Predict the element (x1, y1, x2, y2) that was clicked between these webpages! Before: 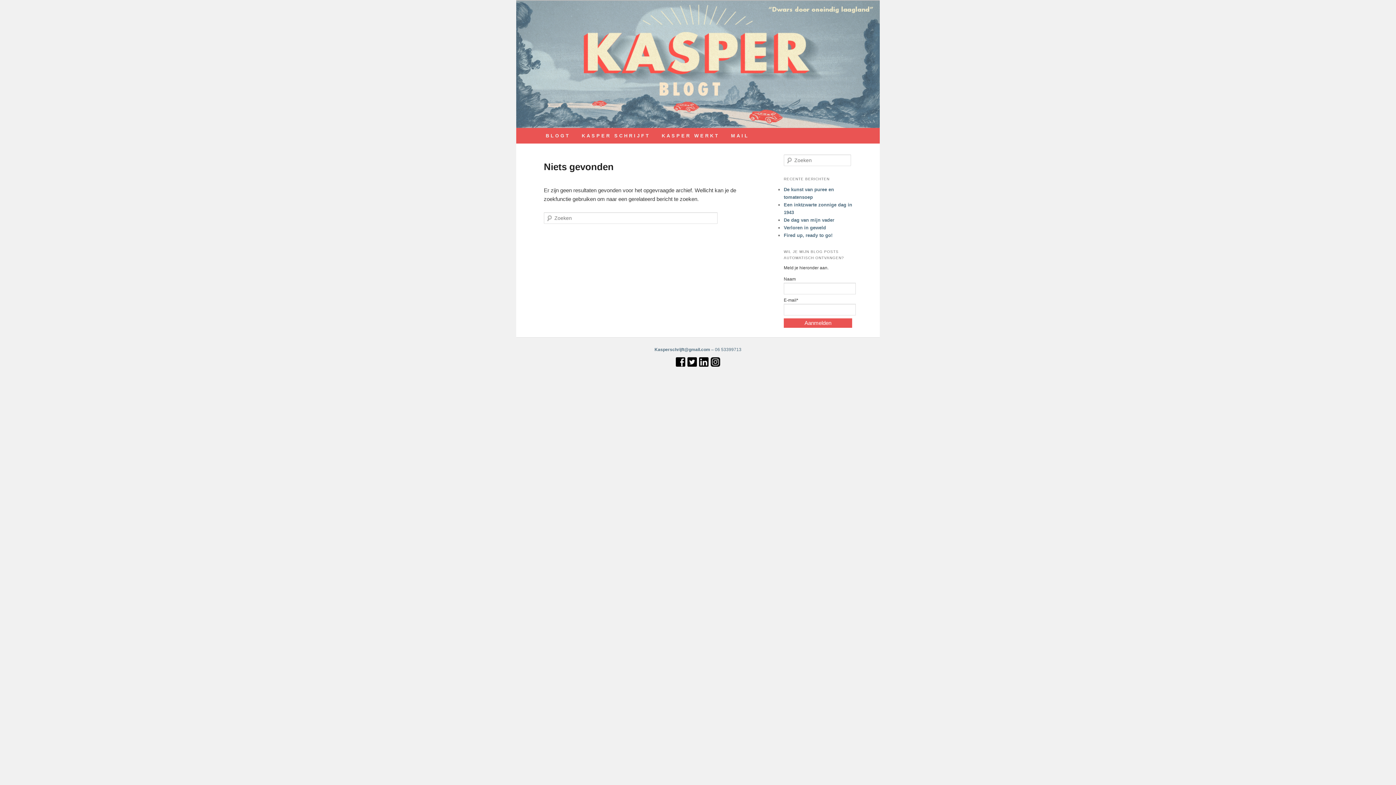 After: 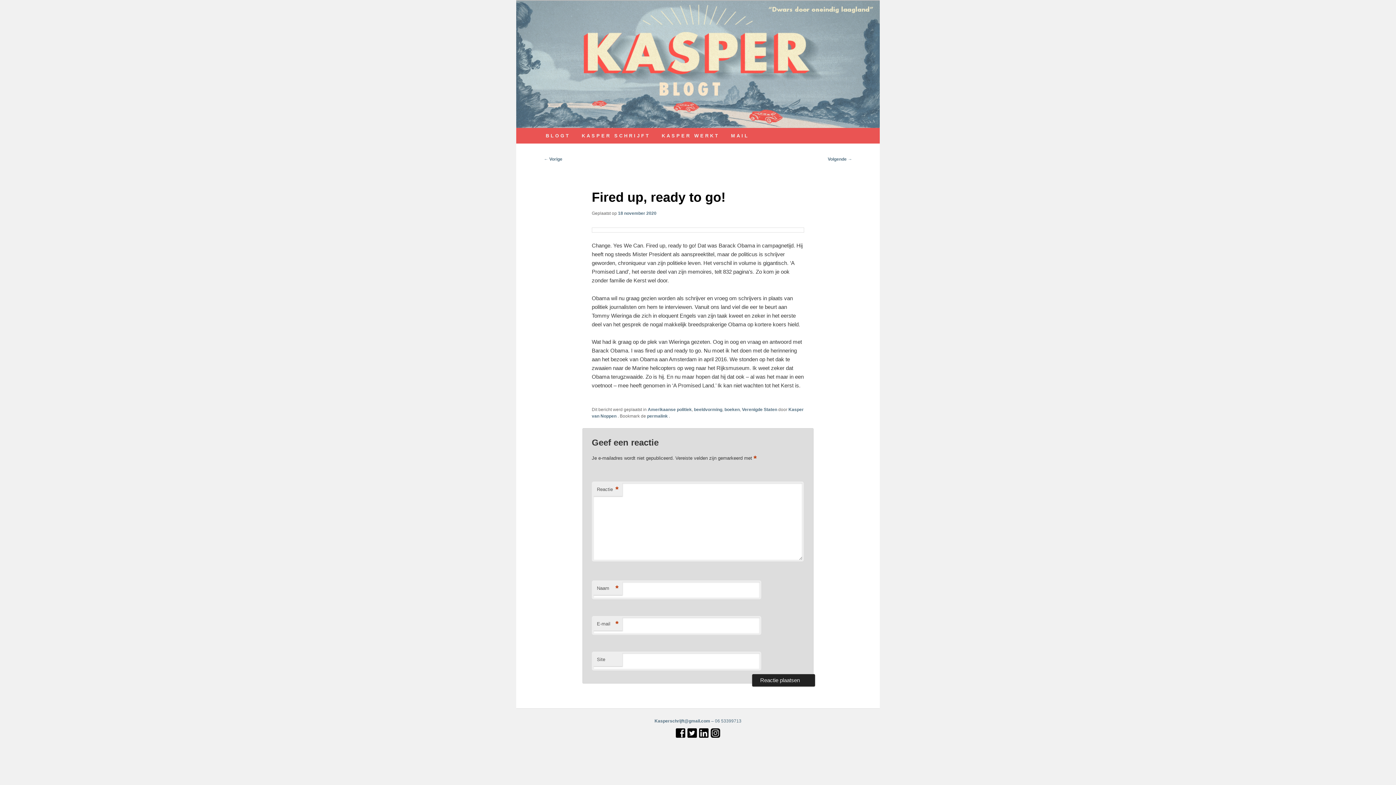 Action: label: Fired up, ready to go! bbox: (784, 232, 832, 238)